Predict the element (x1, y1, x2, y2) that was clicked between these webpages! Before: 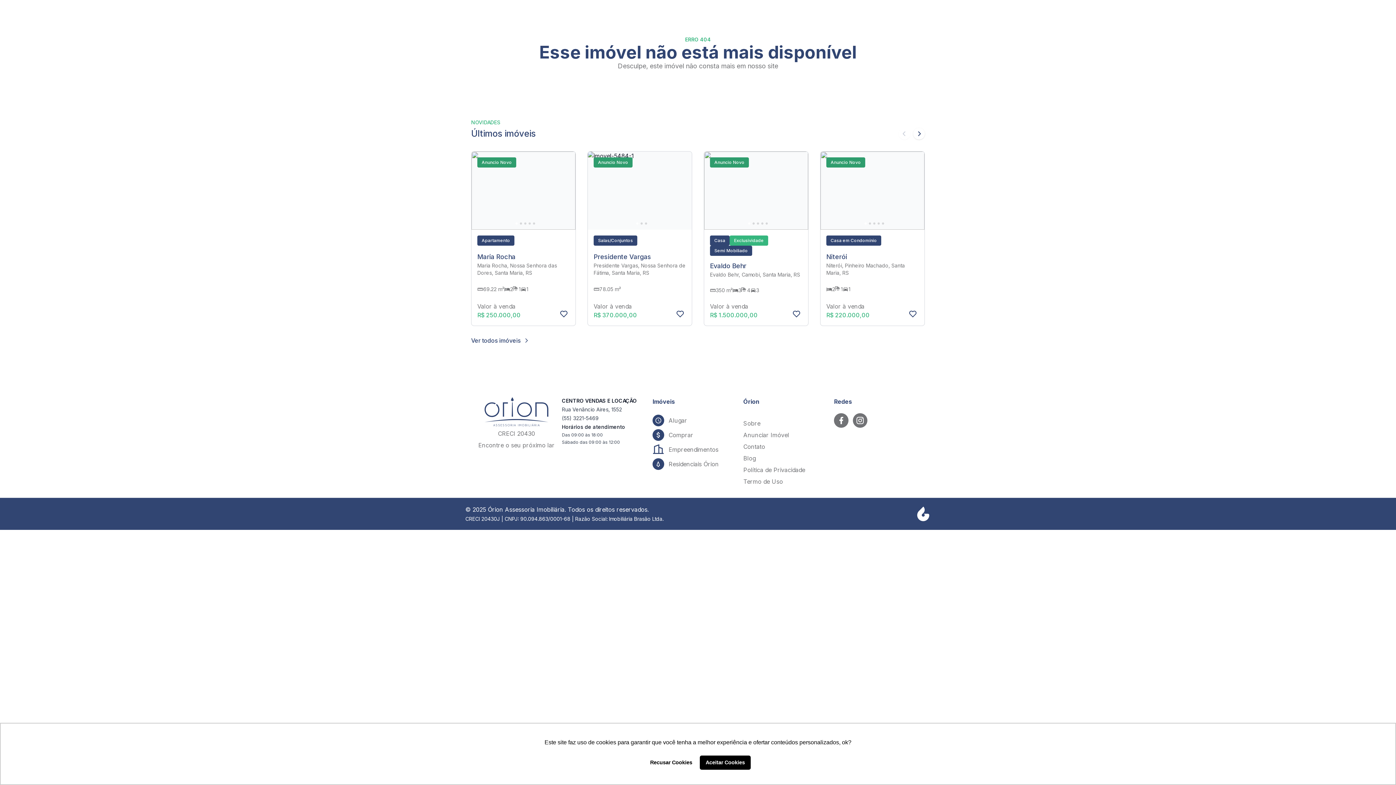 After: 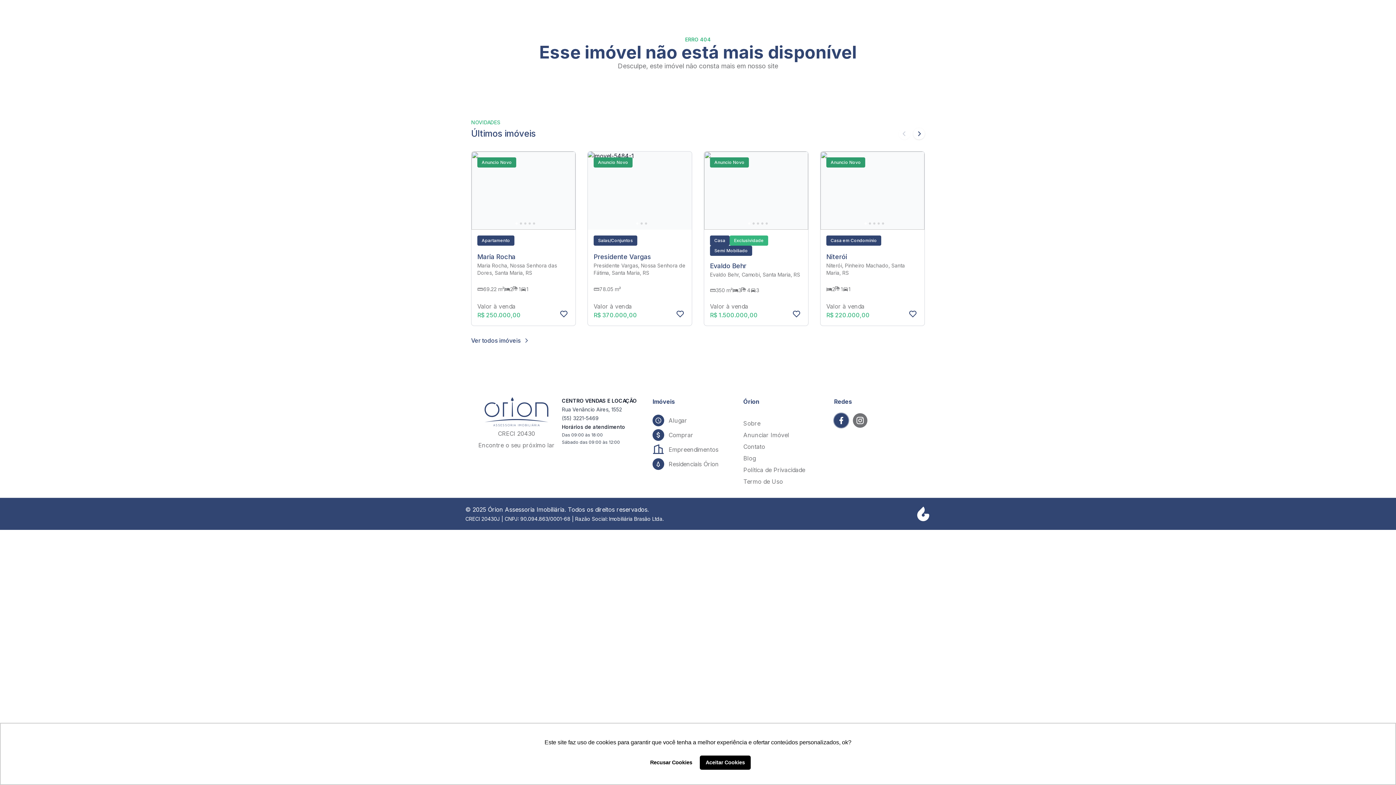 Action: bbox: (834, 413, 848, 427)